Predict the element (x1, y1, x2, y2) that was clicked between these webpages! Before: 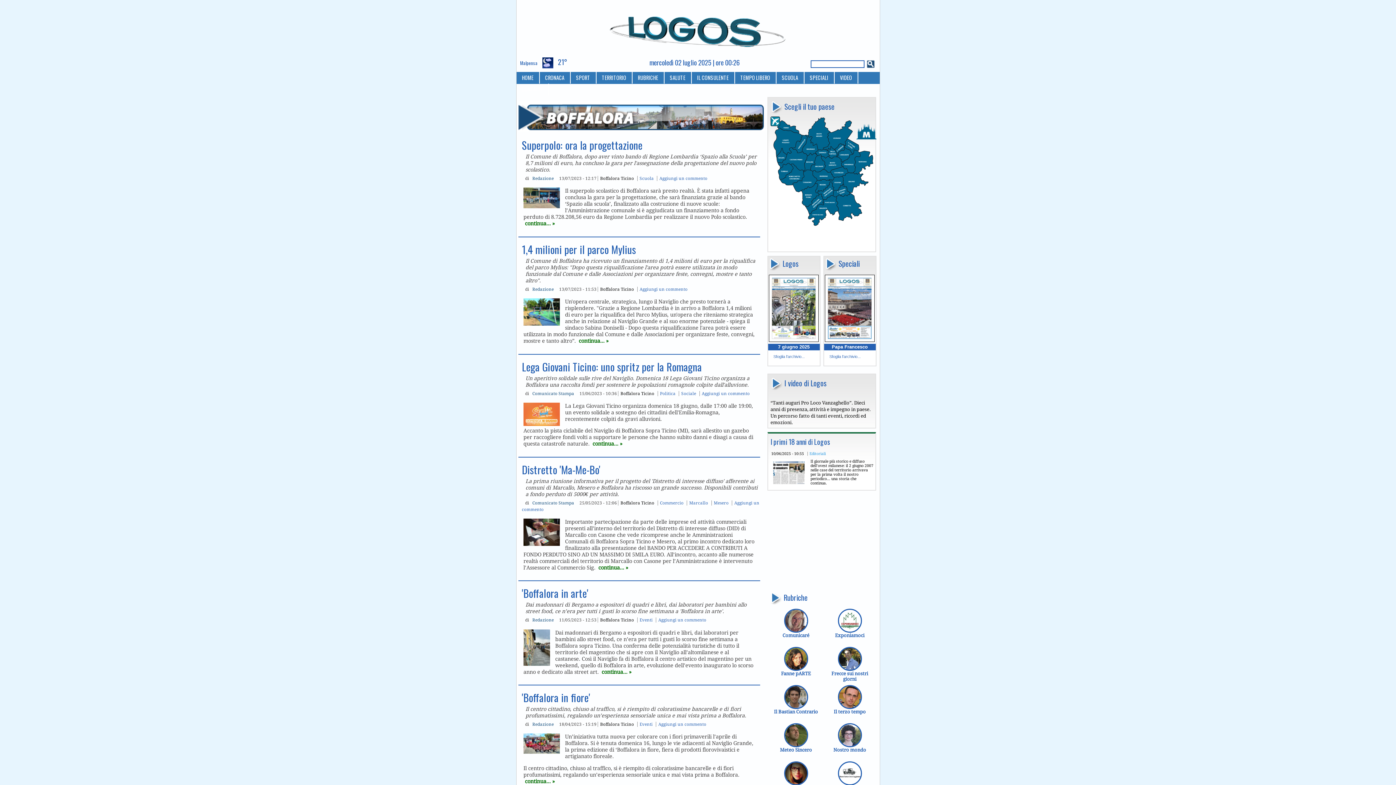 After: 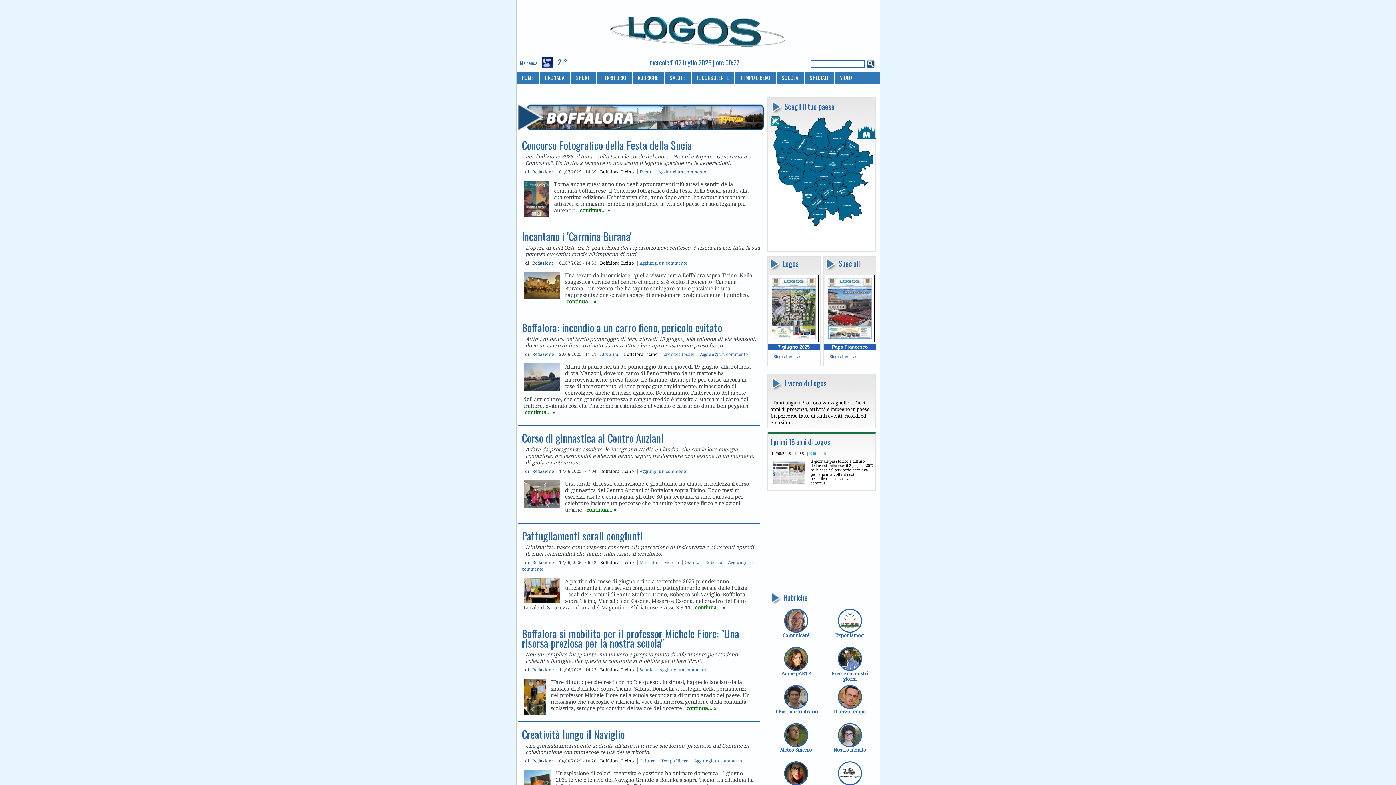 Action: bbox: (597, 176, 636, 181) label: Boffalora Ticino